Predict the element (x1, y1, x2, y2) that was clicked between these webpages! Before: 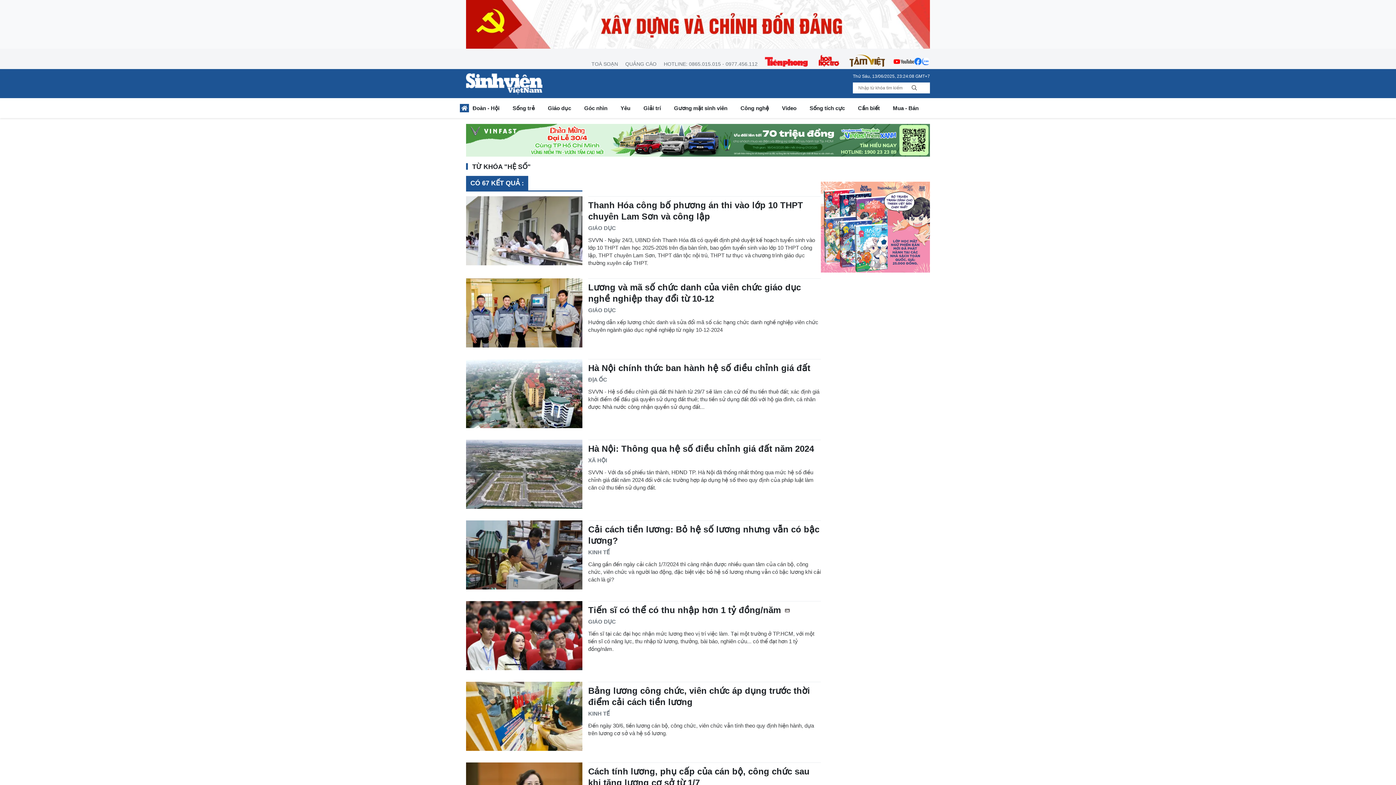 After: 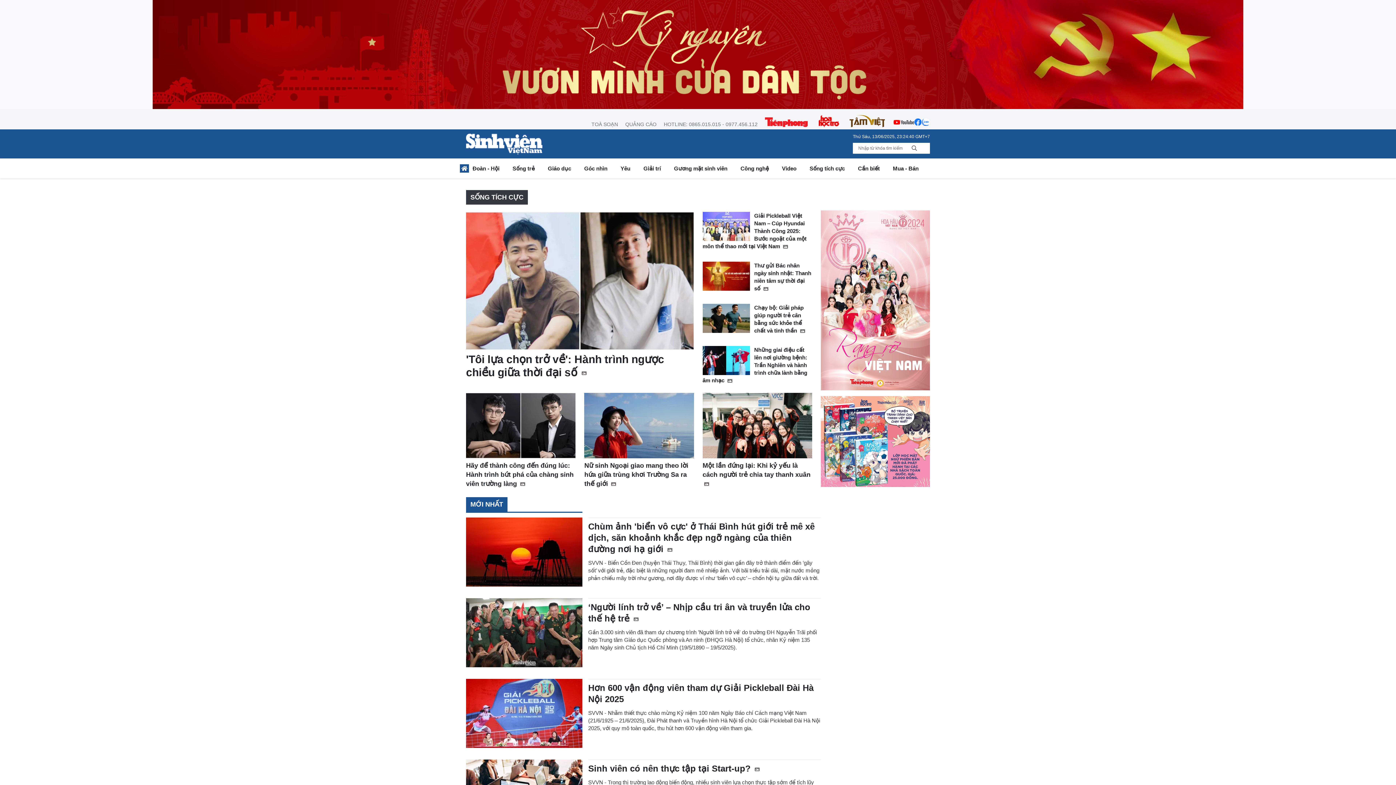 Action: label: Sống tích cực bbox: (803, 102, 851, 115)